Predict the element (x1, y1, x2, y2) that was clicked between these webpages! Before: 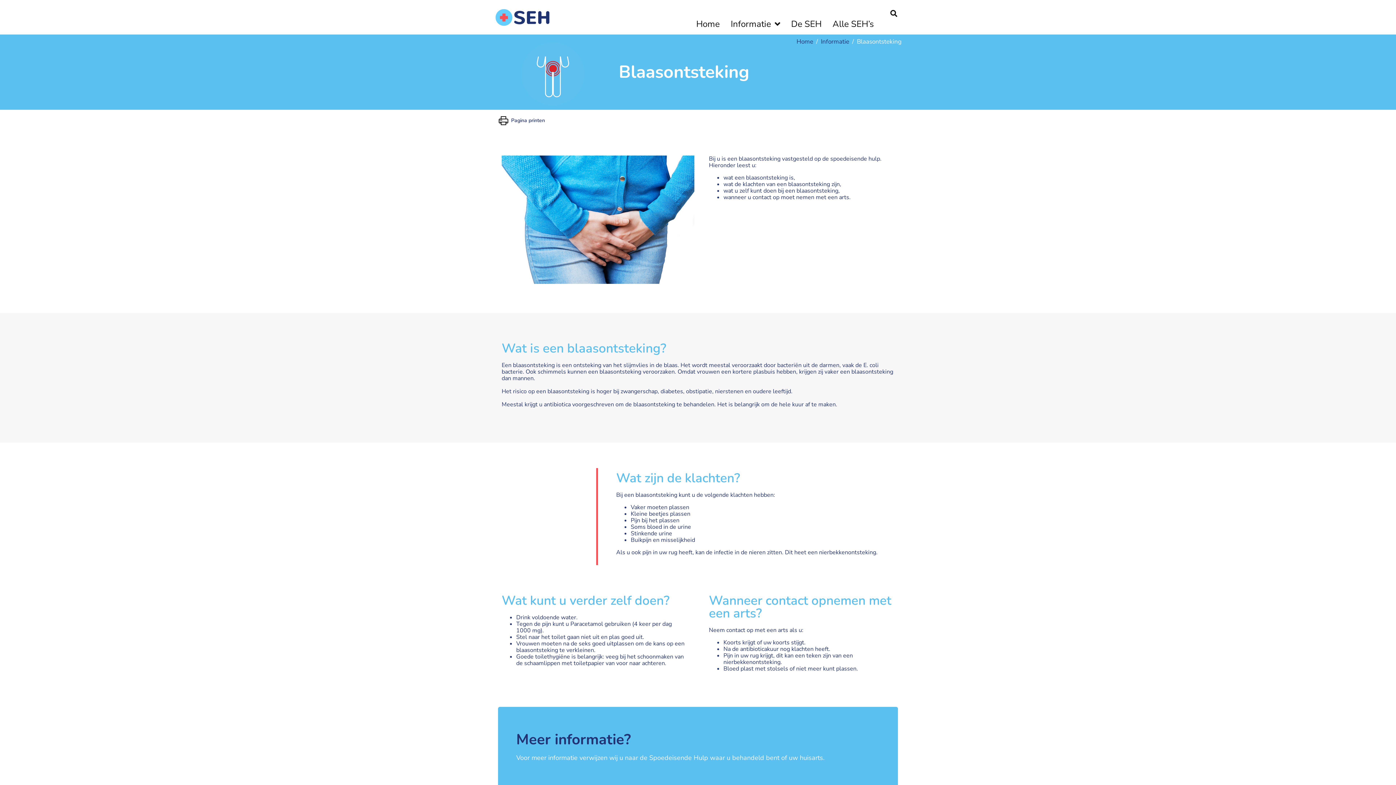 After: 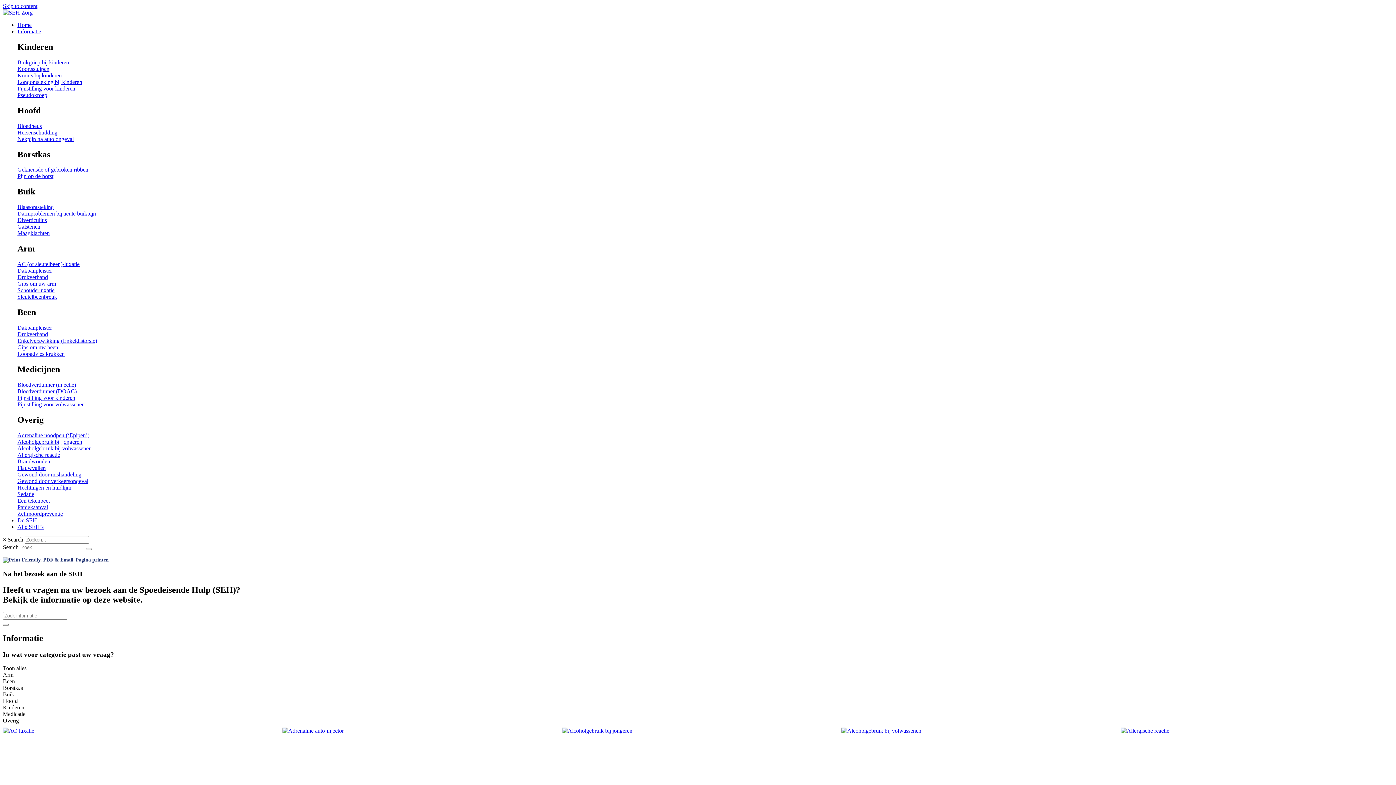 Action: bbox: (796, 37, 813, 45) label: Home